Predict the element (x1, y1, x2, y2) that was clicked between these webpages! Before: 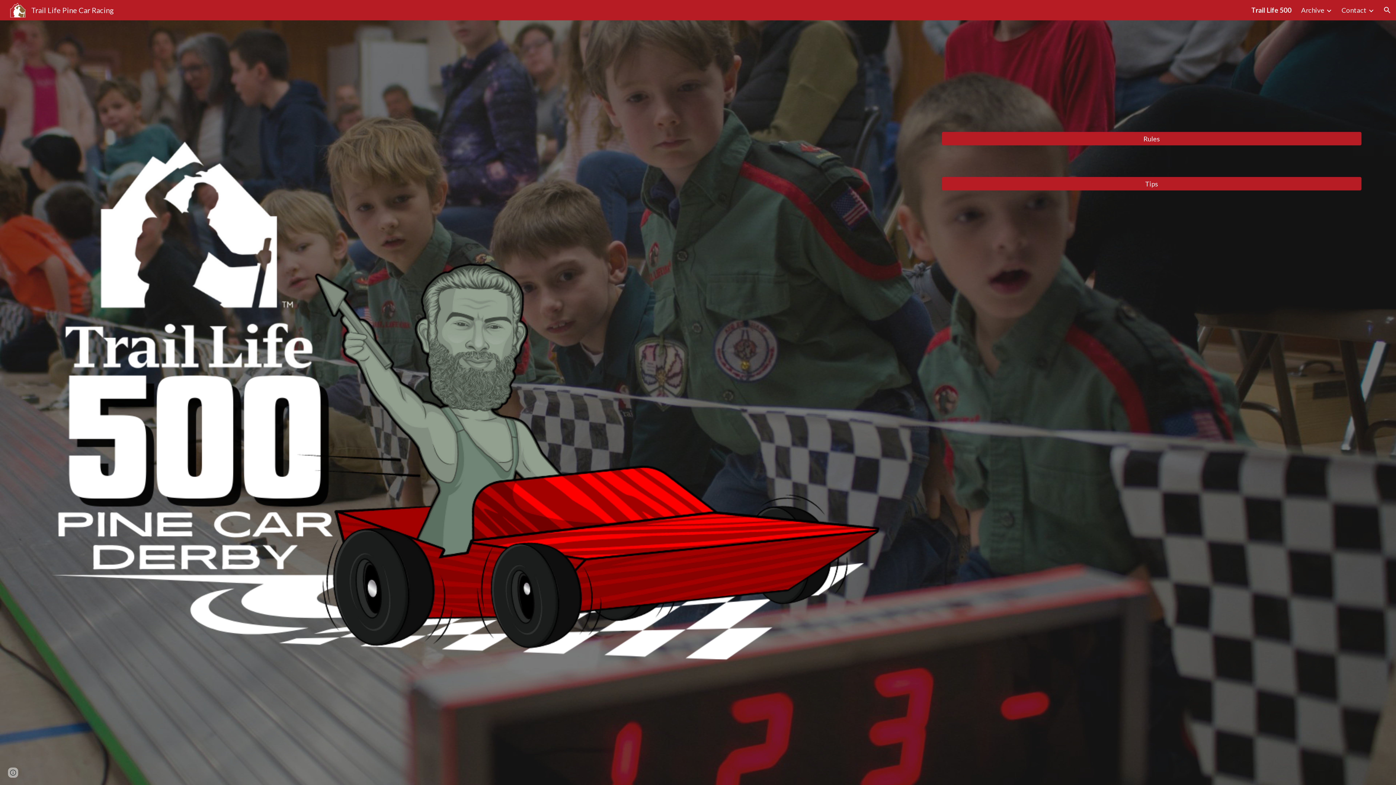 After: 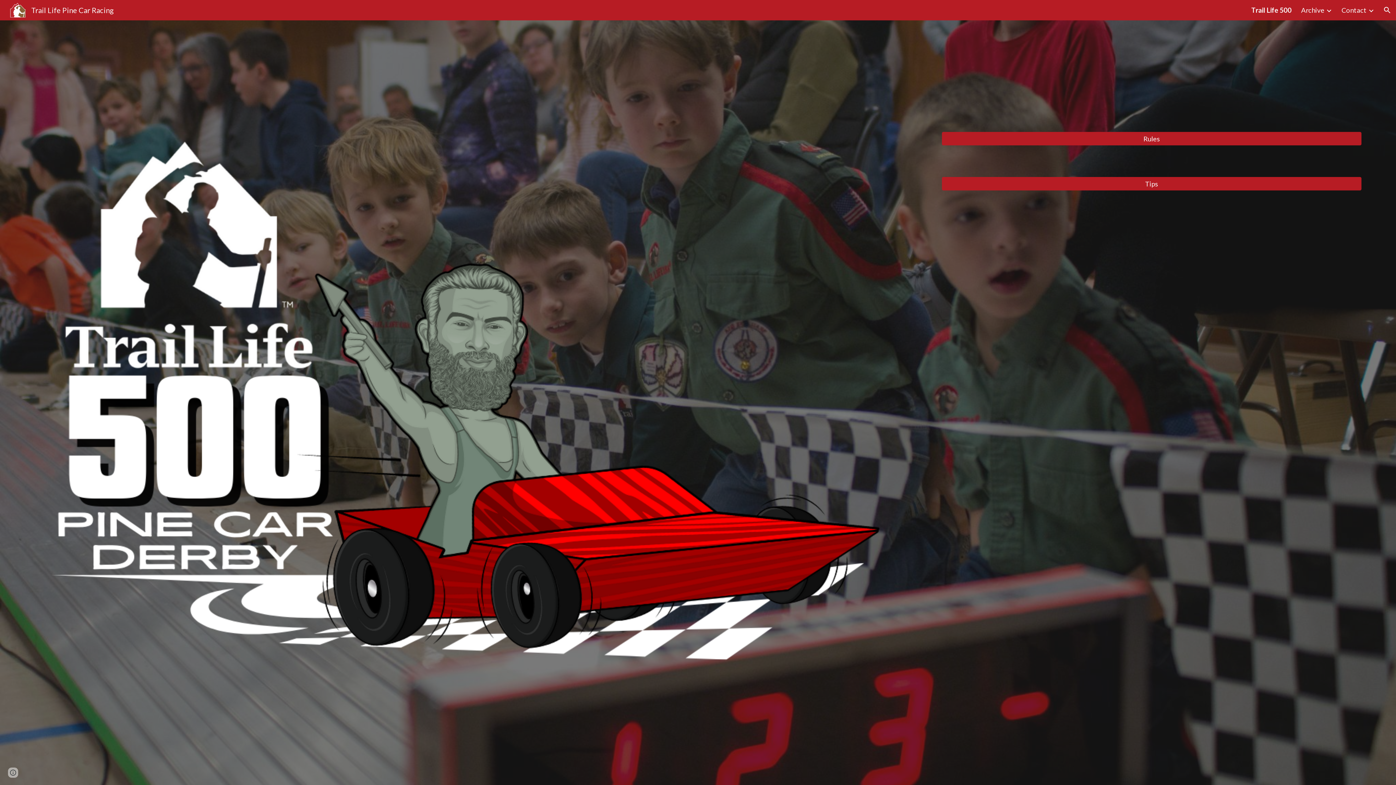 Action: label: Trail Life 500 bbox: (1251, 6, 1292, 14)